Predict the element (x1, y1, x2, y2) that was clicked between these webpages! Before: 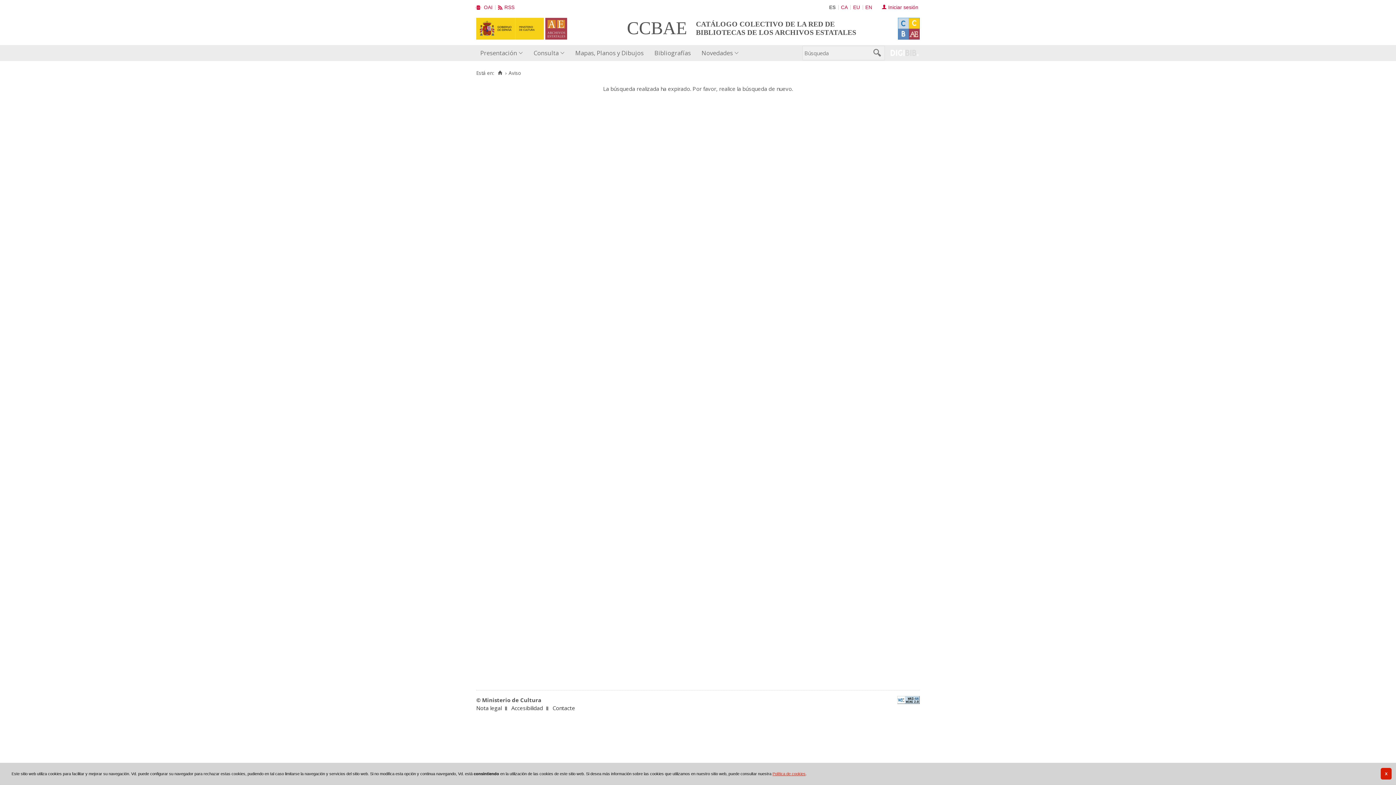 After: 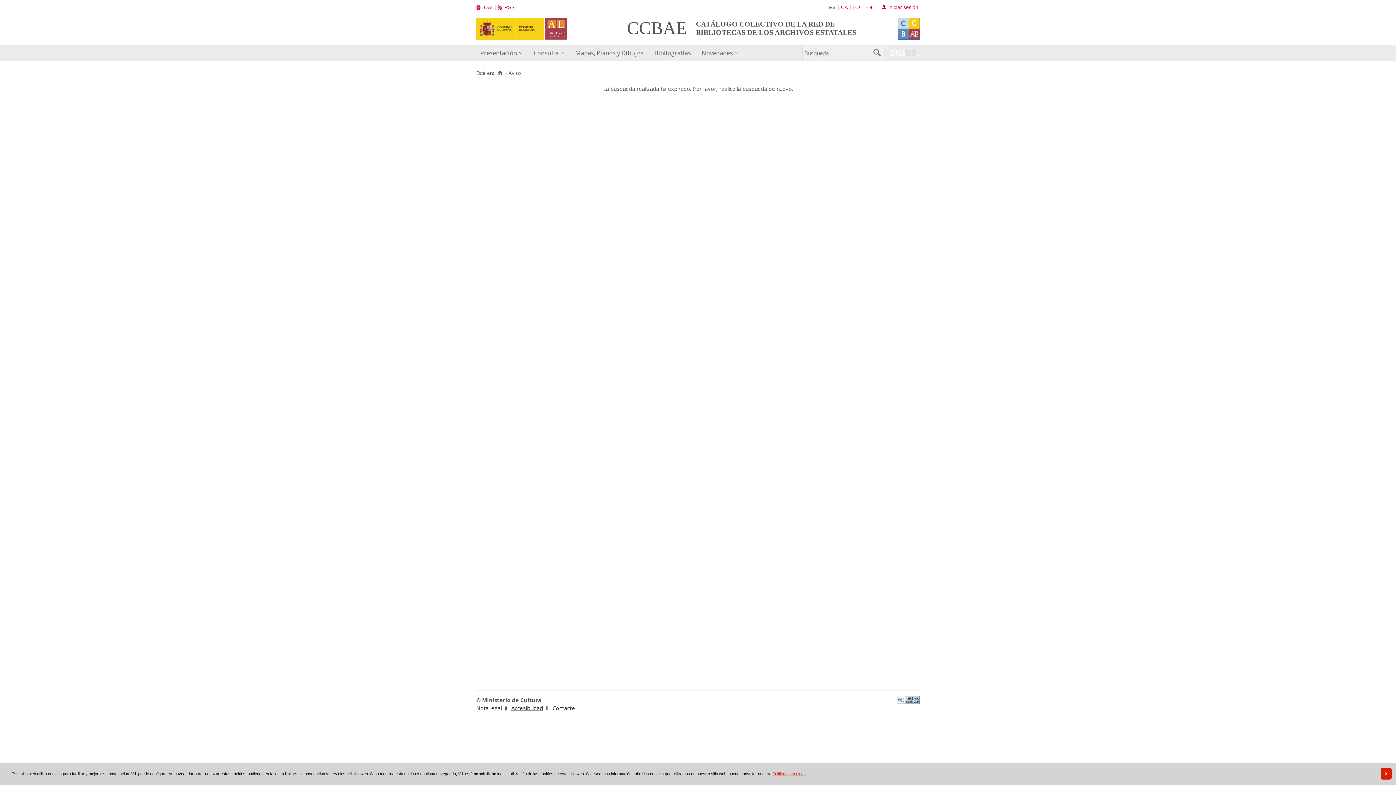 Action: bbox: (511, 704, 543, 711) label: Accesibilidad